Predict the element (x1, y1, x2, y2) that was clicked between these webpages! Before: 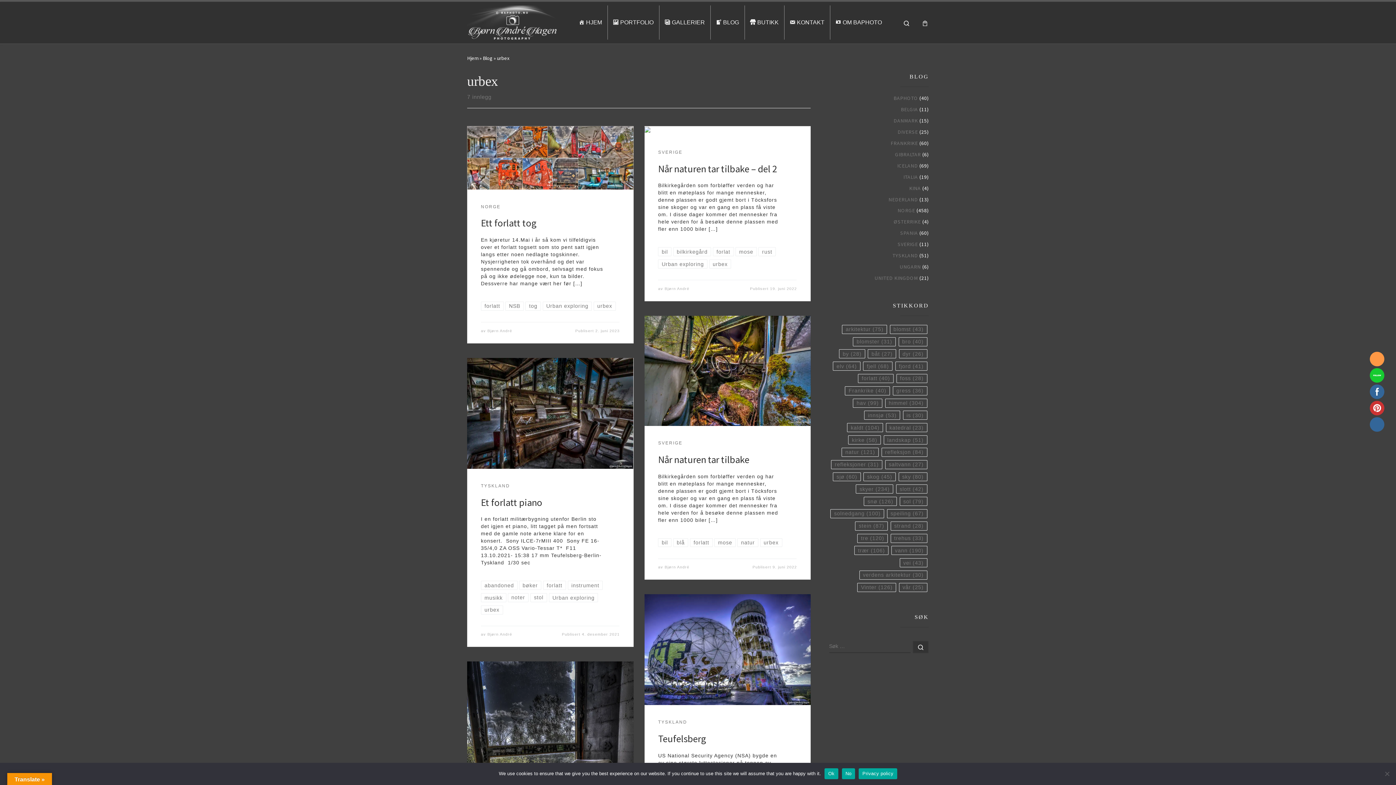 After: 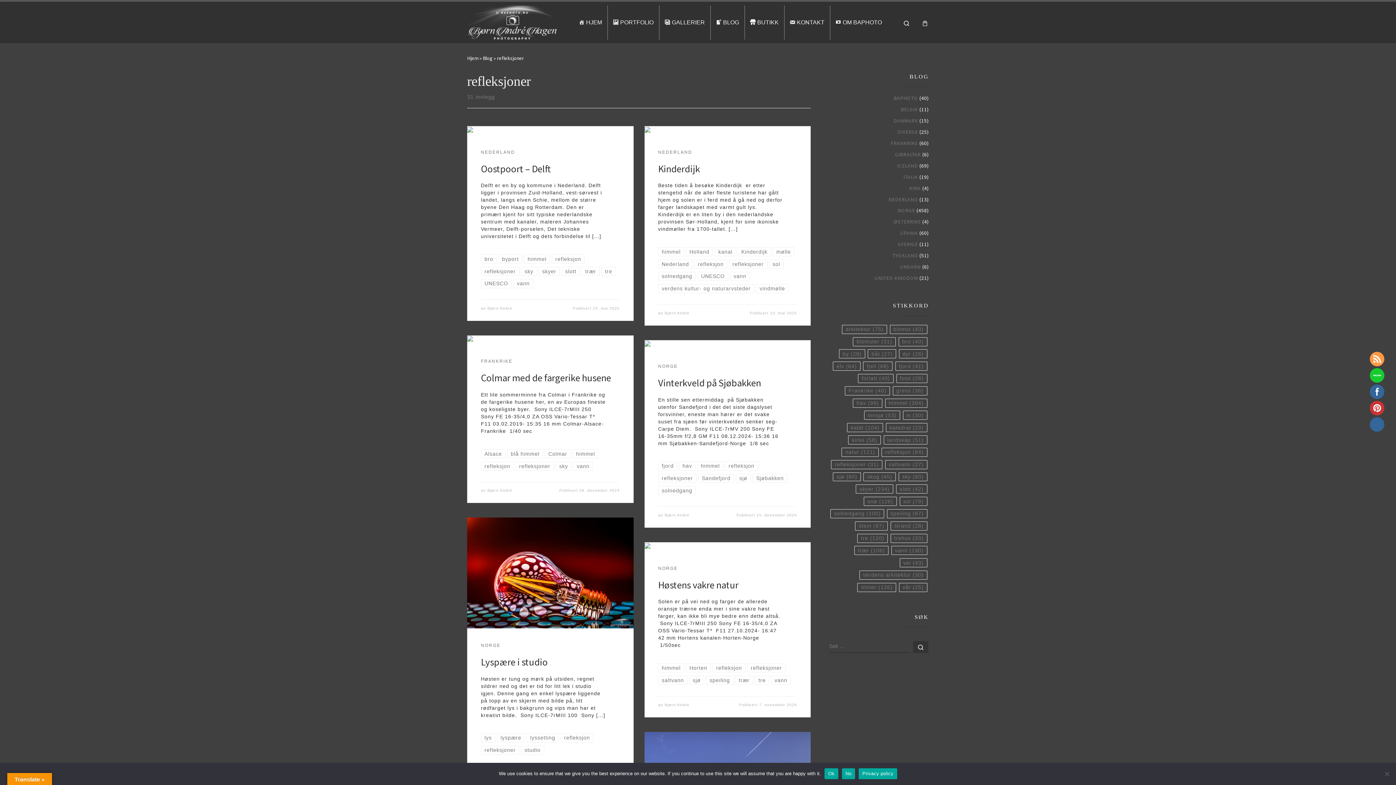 Action: label: refleksjoner (31 elementer) bbox: (831, 460, 882, 469)